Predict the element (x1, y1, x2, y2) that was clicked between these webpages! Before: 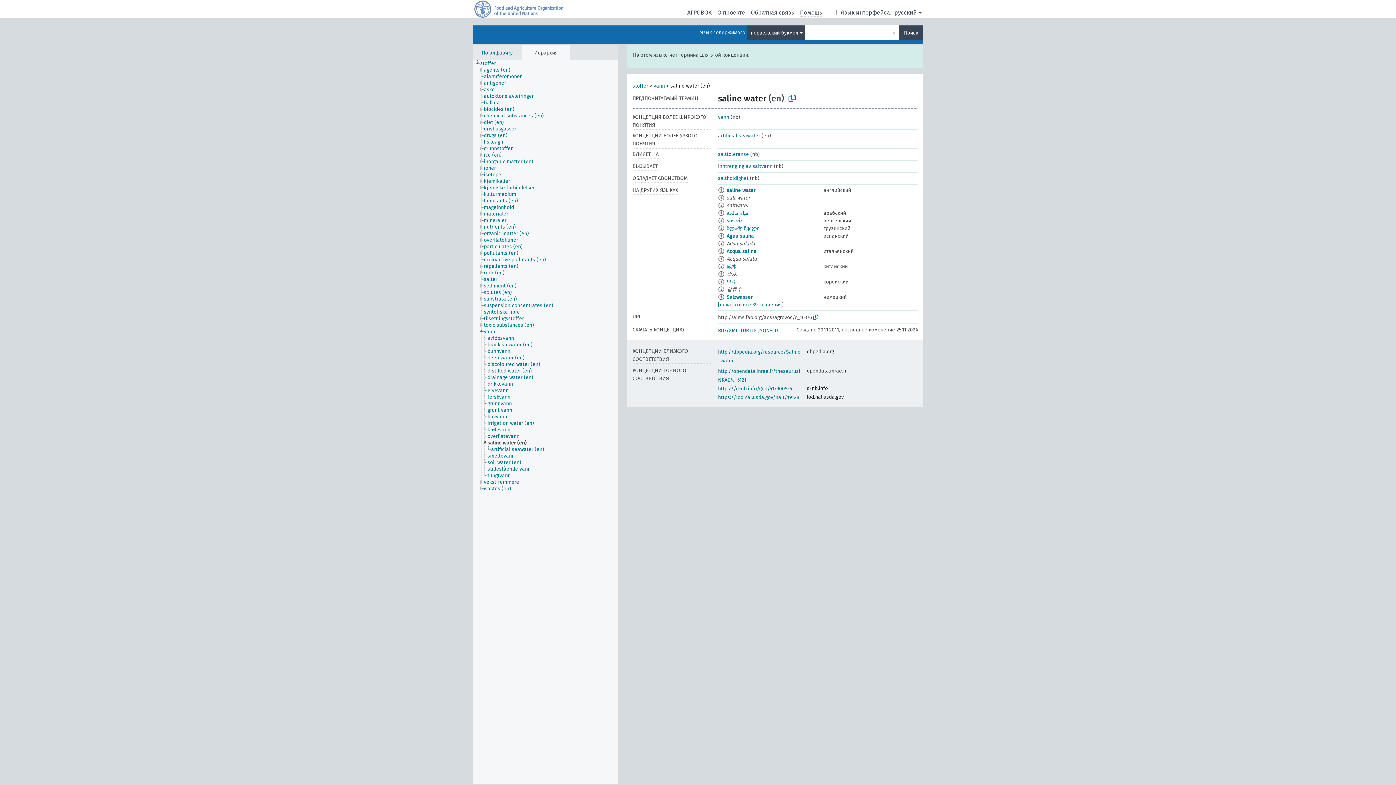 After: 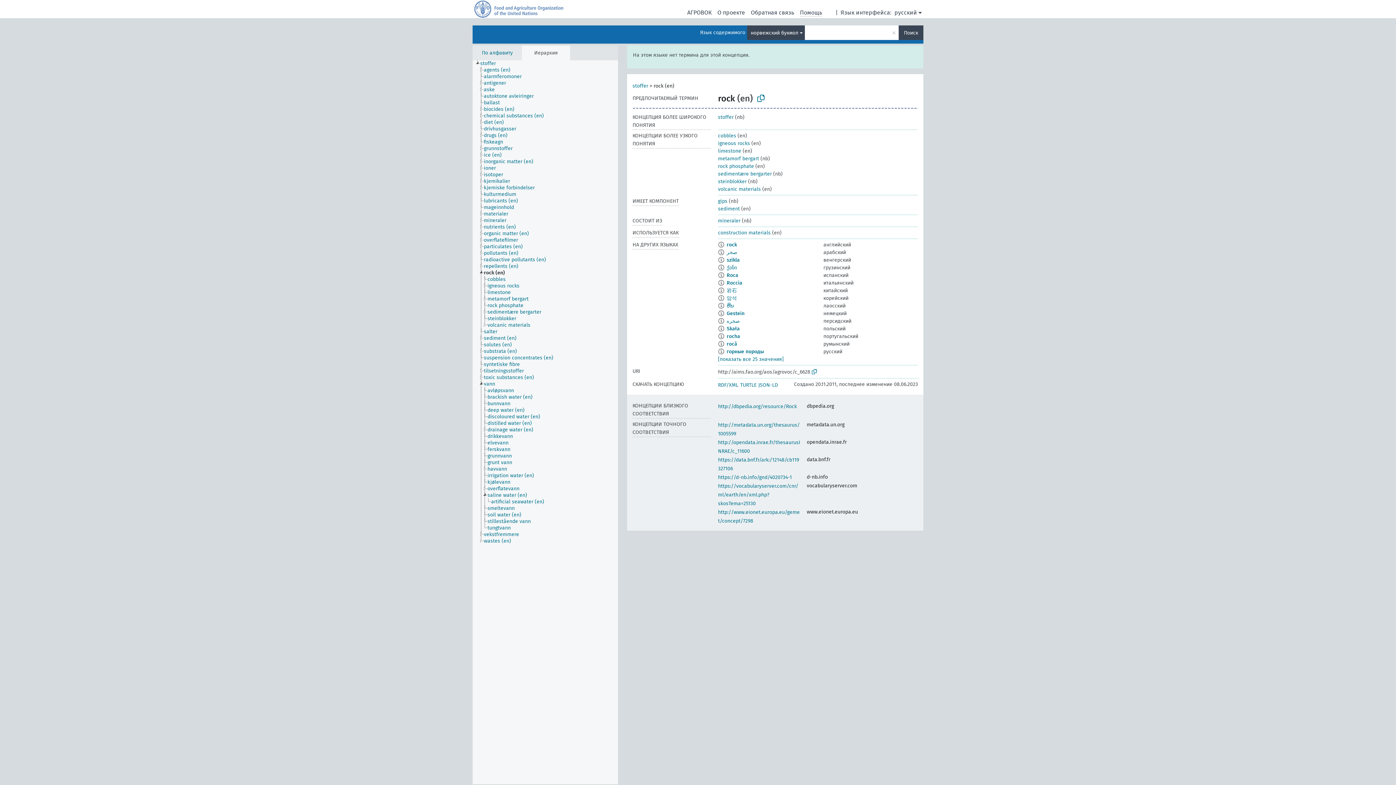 Action: label: rock (en) bbox: (483, 269, 511, 276)